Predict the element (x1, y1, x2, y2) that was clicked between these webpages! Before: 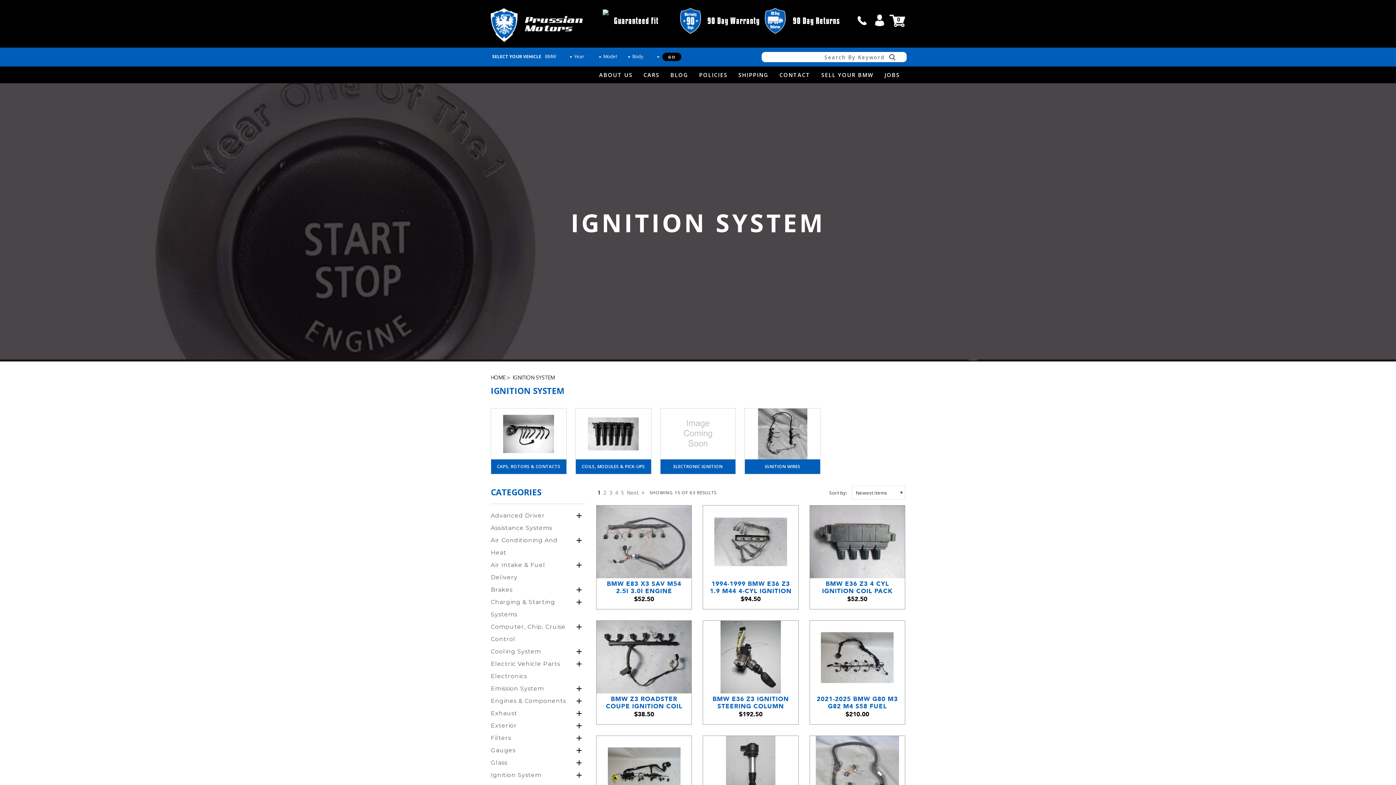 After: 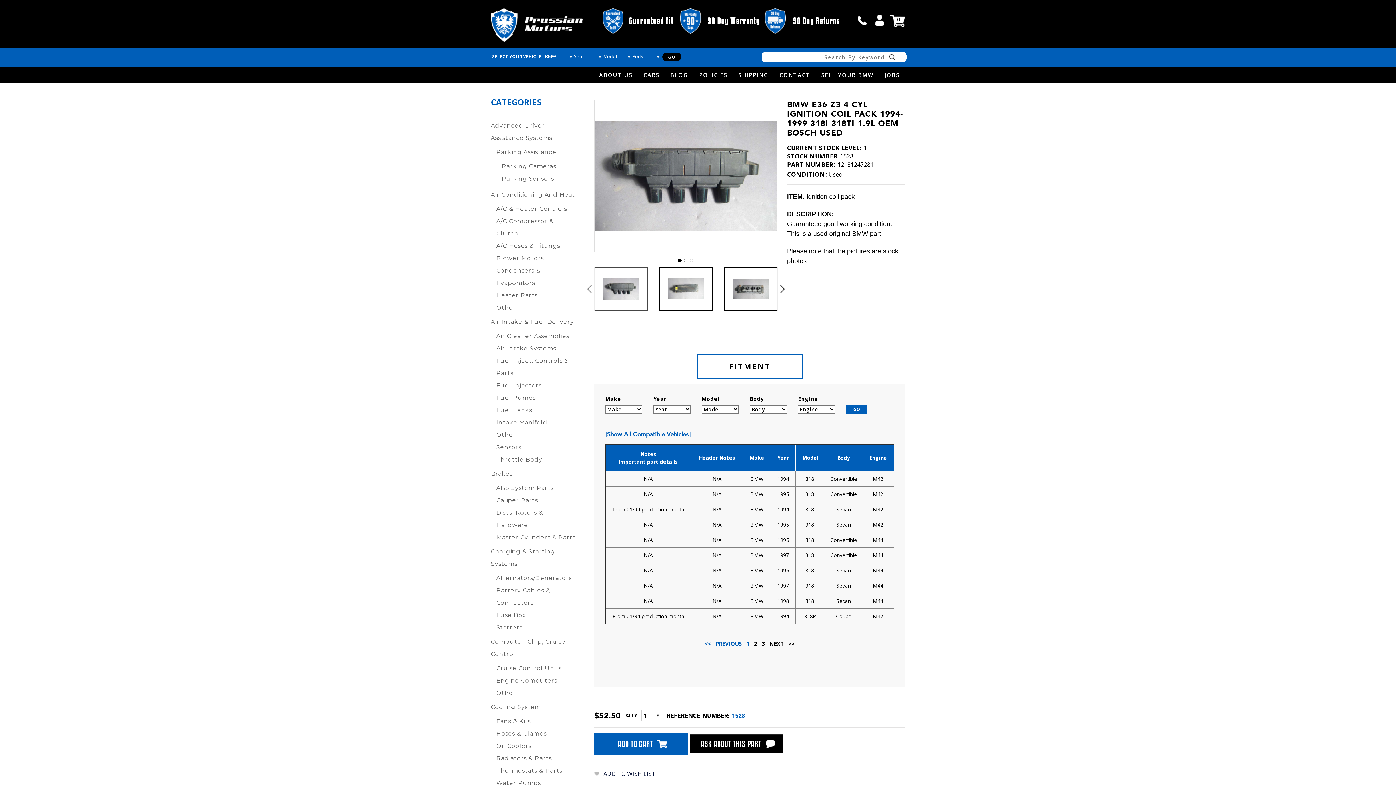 Action: bbox: (815, 580, 899, 595) label: BMW E36 Z3 4 CYL IGNITION COIL PACK 1994-1999 318I 318TI 1.9L OEM BOSCH USED